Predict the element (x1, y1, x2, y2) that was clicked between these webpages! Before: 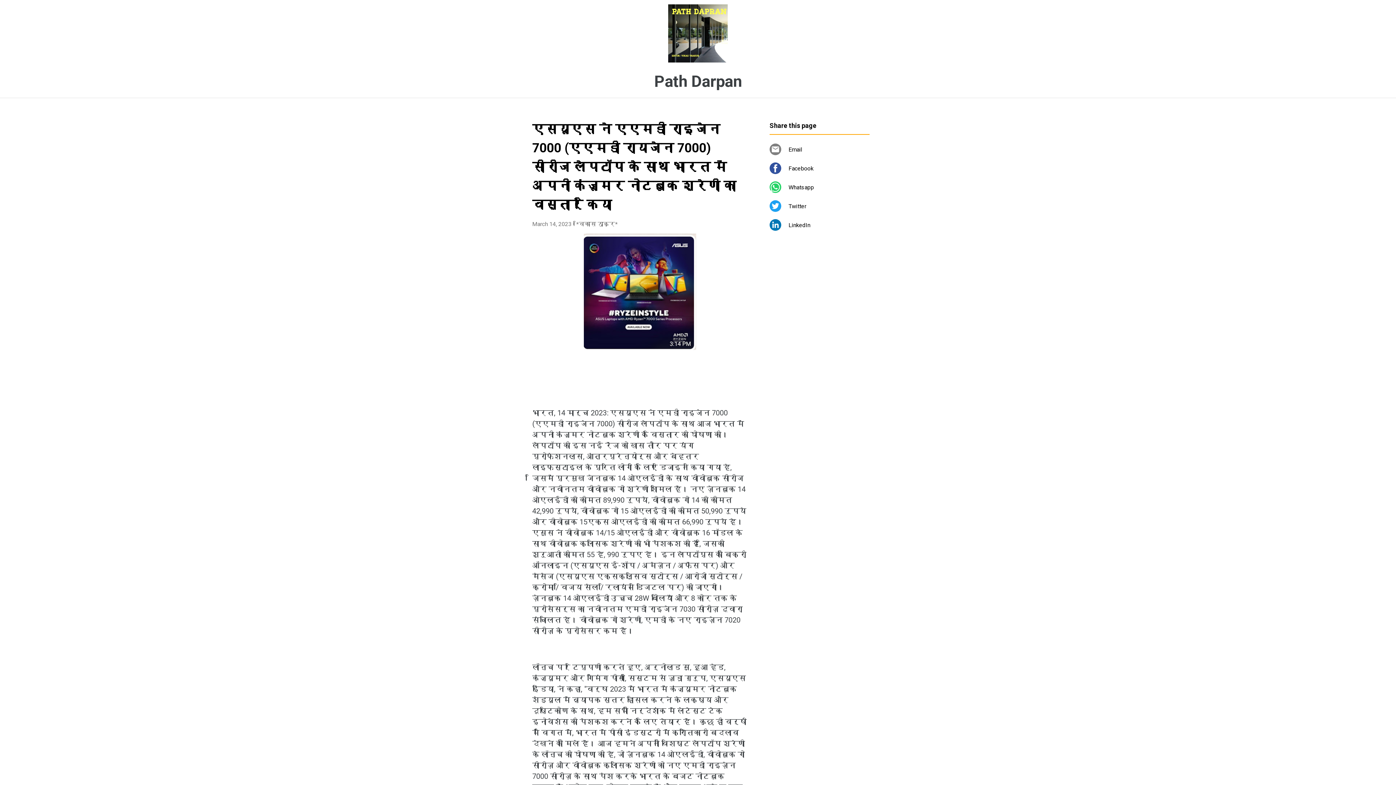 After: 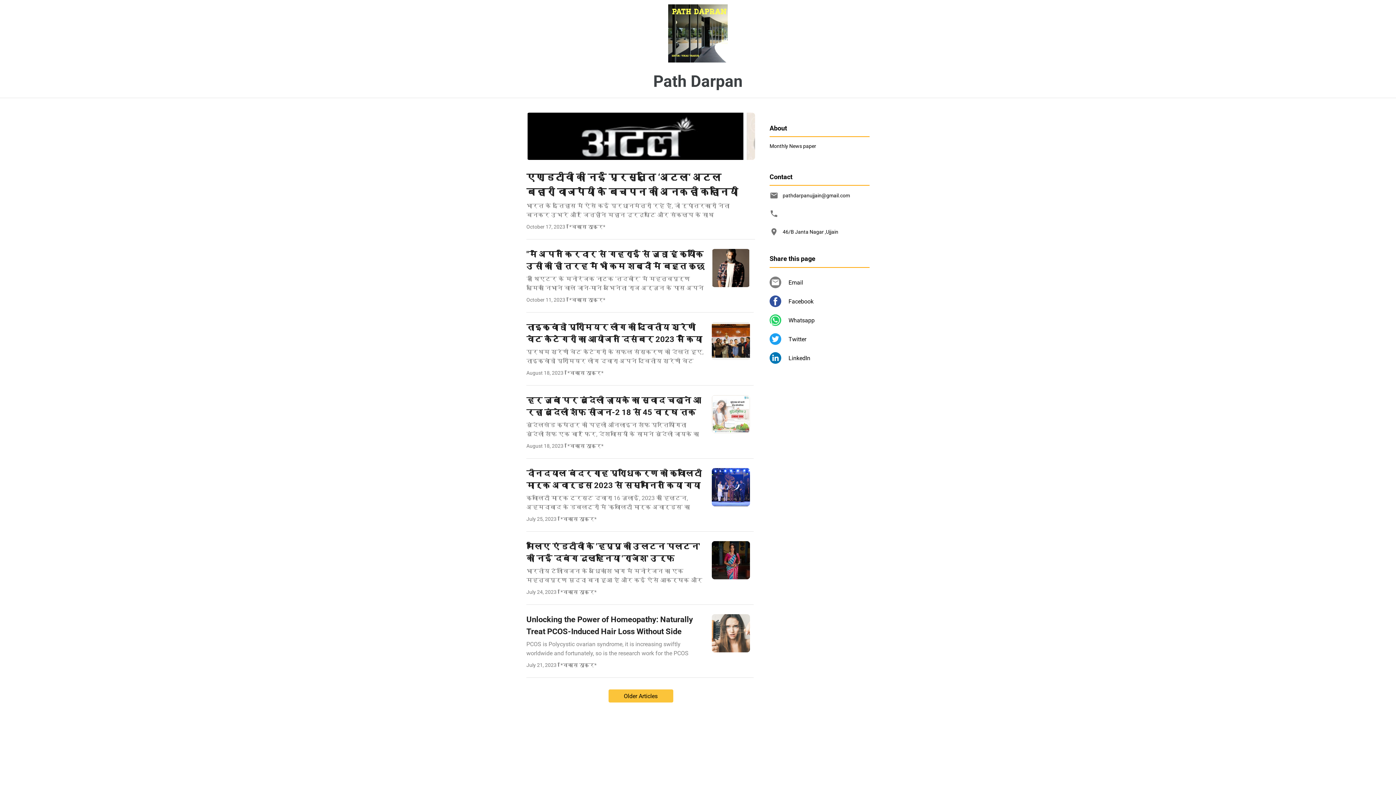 Action: bbox: (654, 72, 742, 90) label: Path Darpan